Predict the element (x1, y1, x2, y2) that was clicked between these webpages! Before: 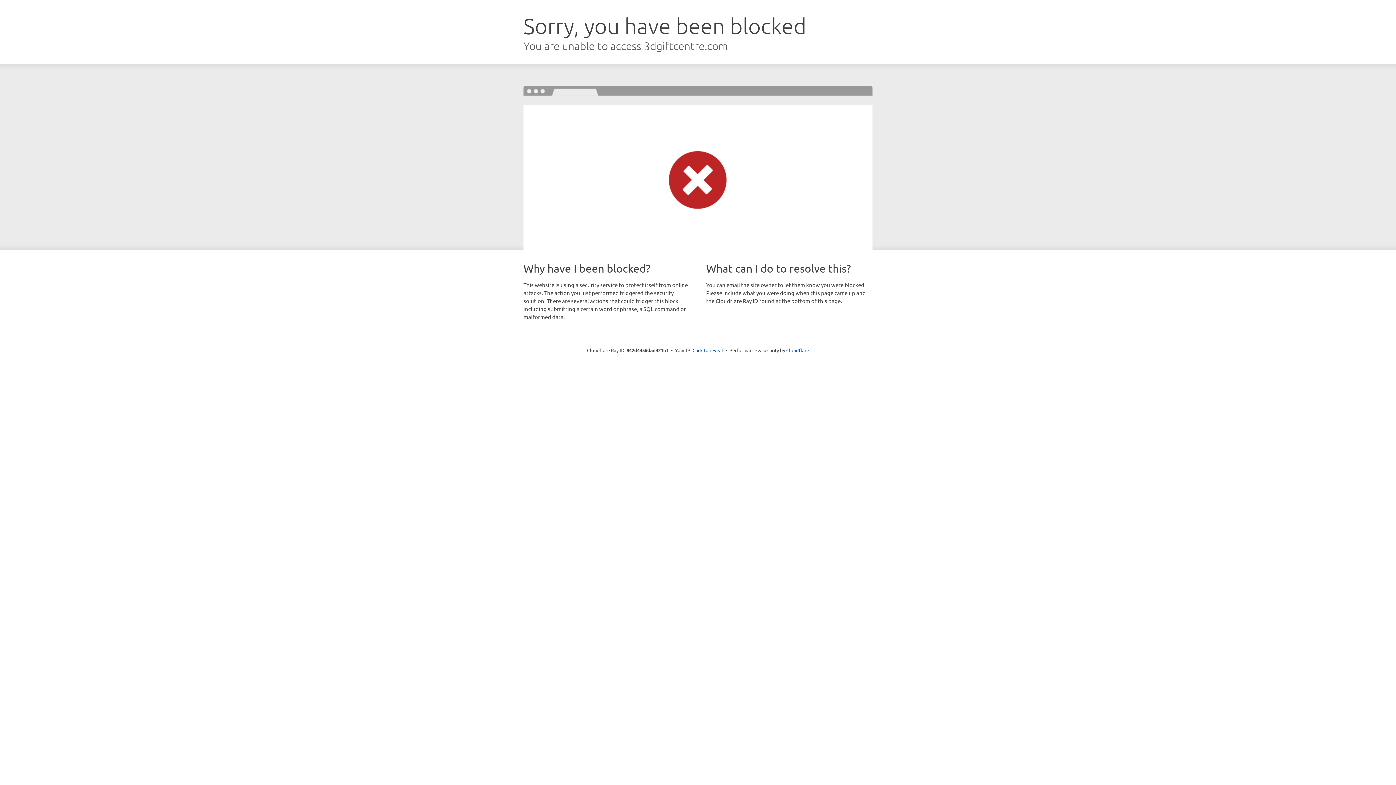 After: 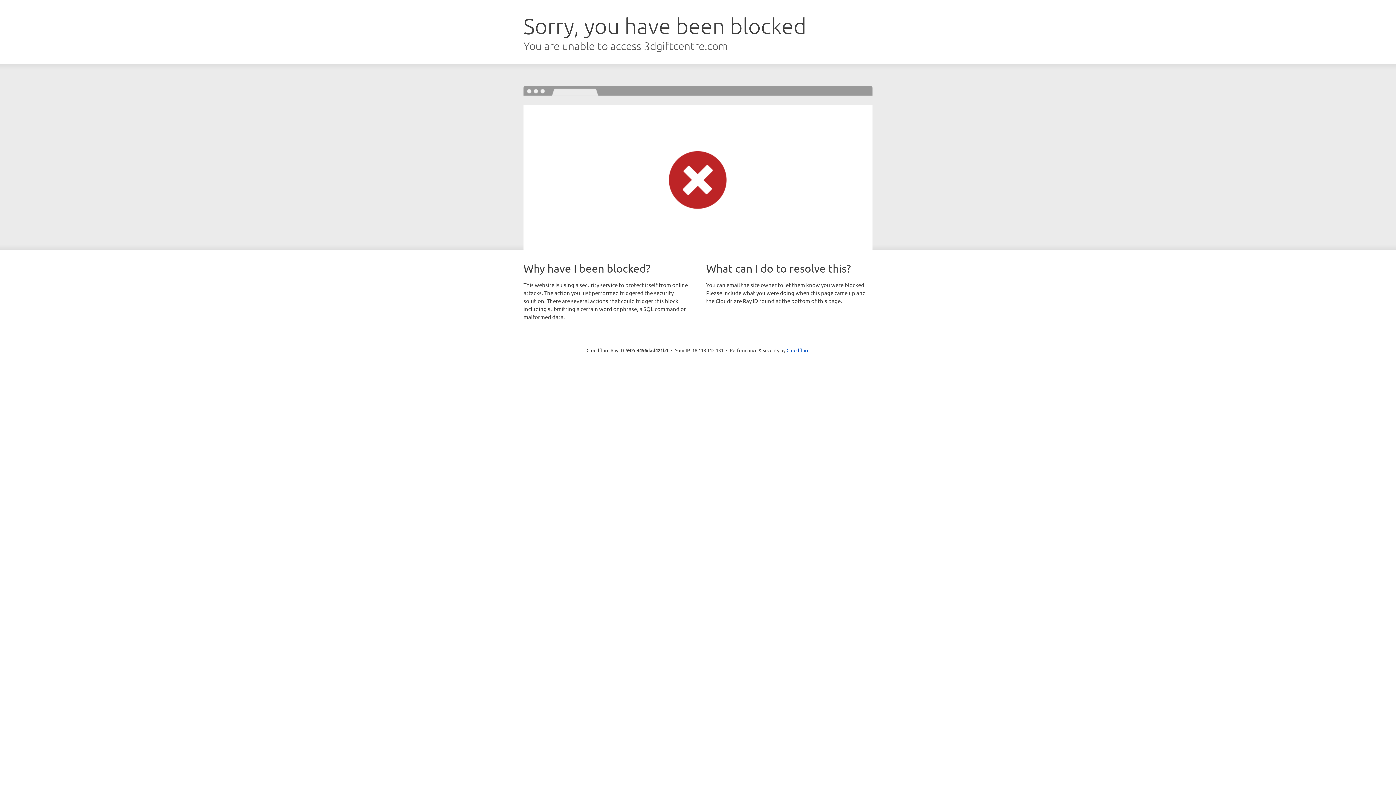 Action: label: Click to reveal bbox: (692, 346, 723, 353)